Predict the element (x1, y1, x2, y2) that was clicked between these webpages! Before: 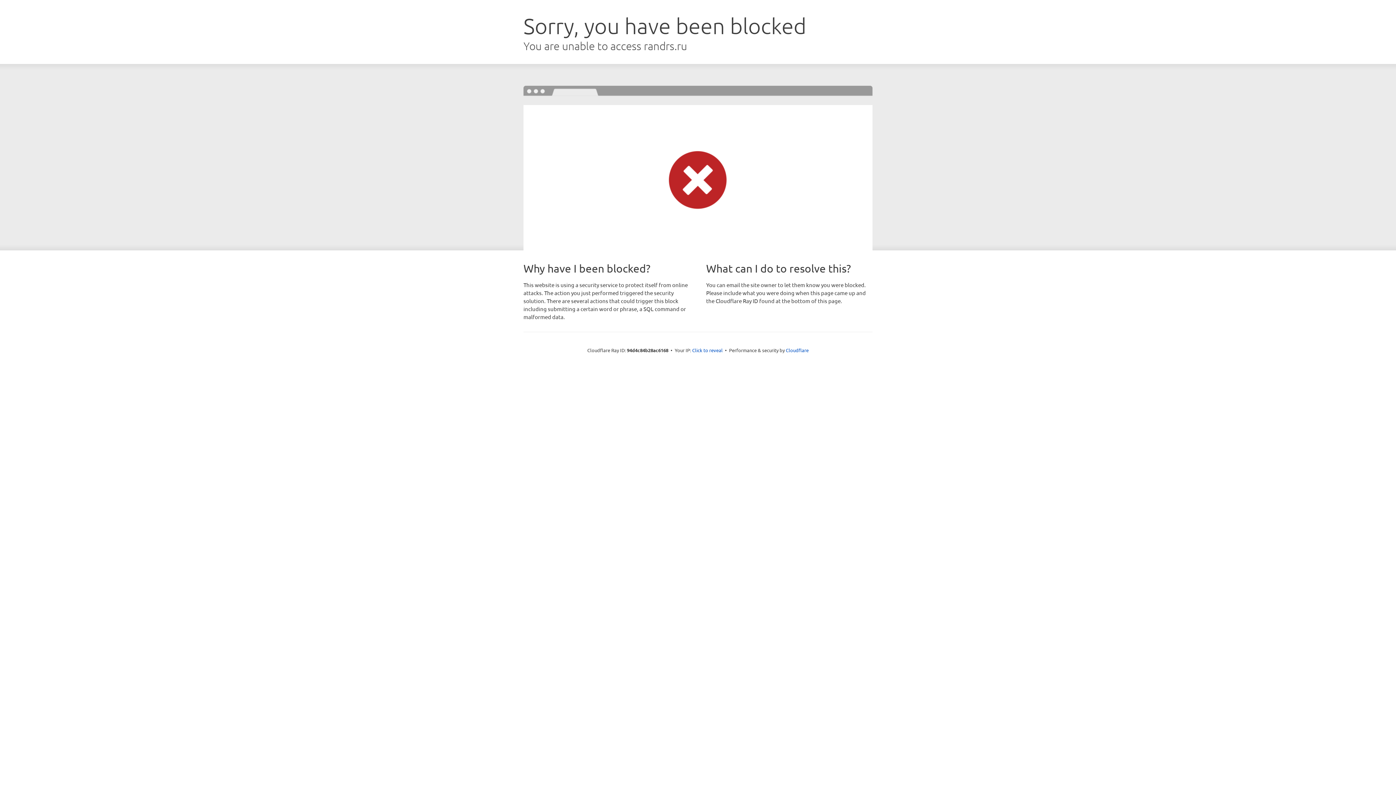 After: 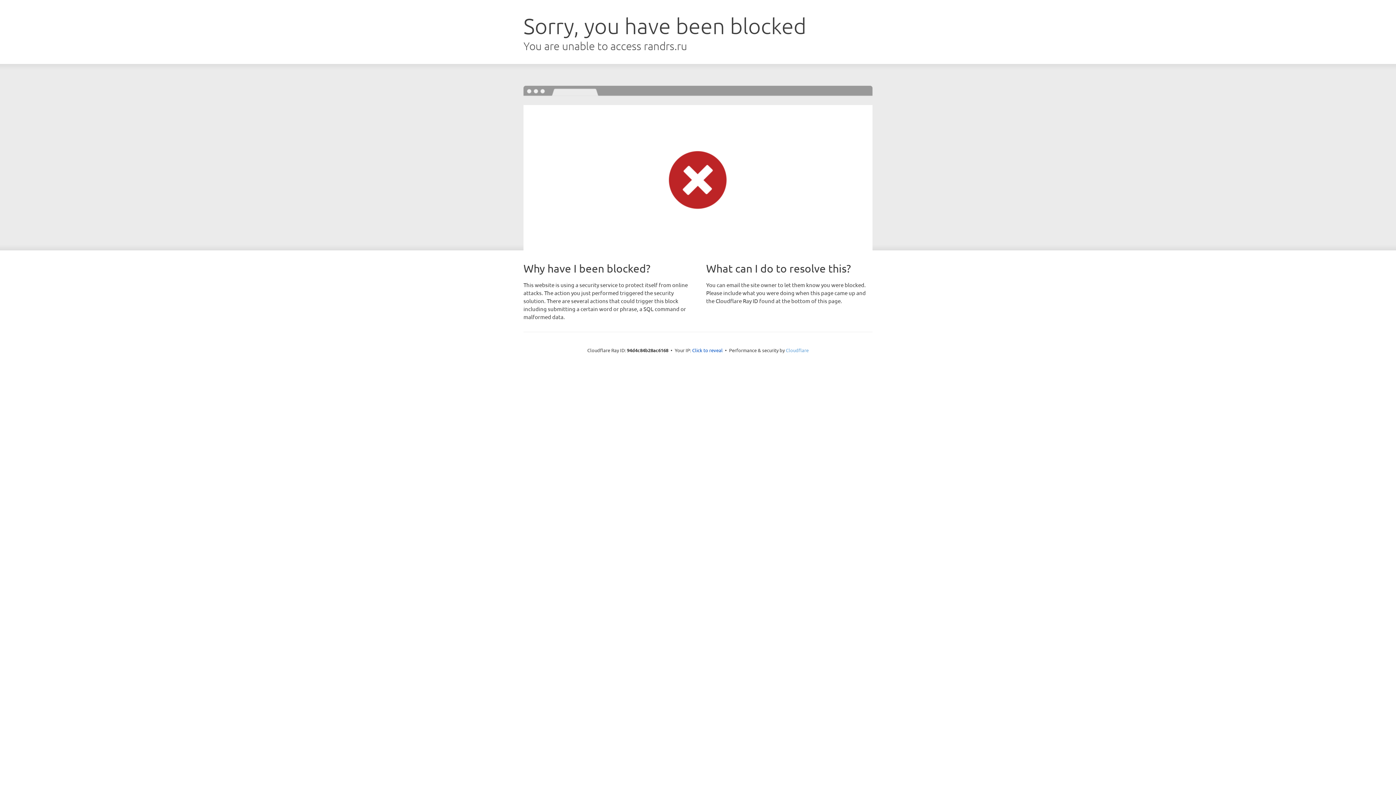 Action: label: Cloudflare bbox: (786, 347, 808, 353)